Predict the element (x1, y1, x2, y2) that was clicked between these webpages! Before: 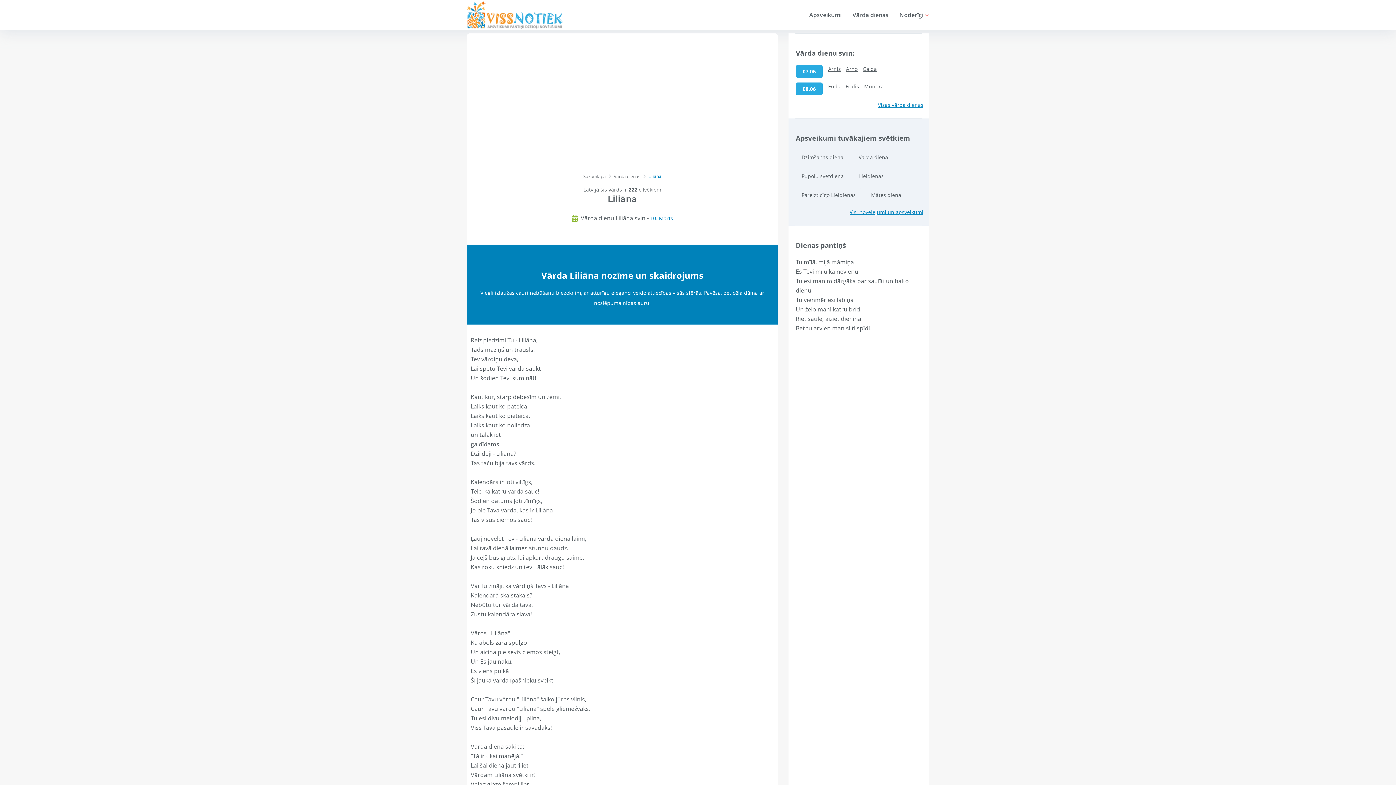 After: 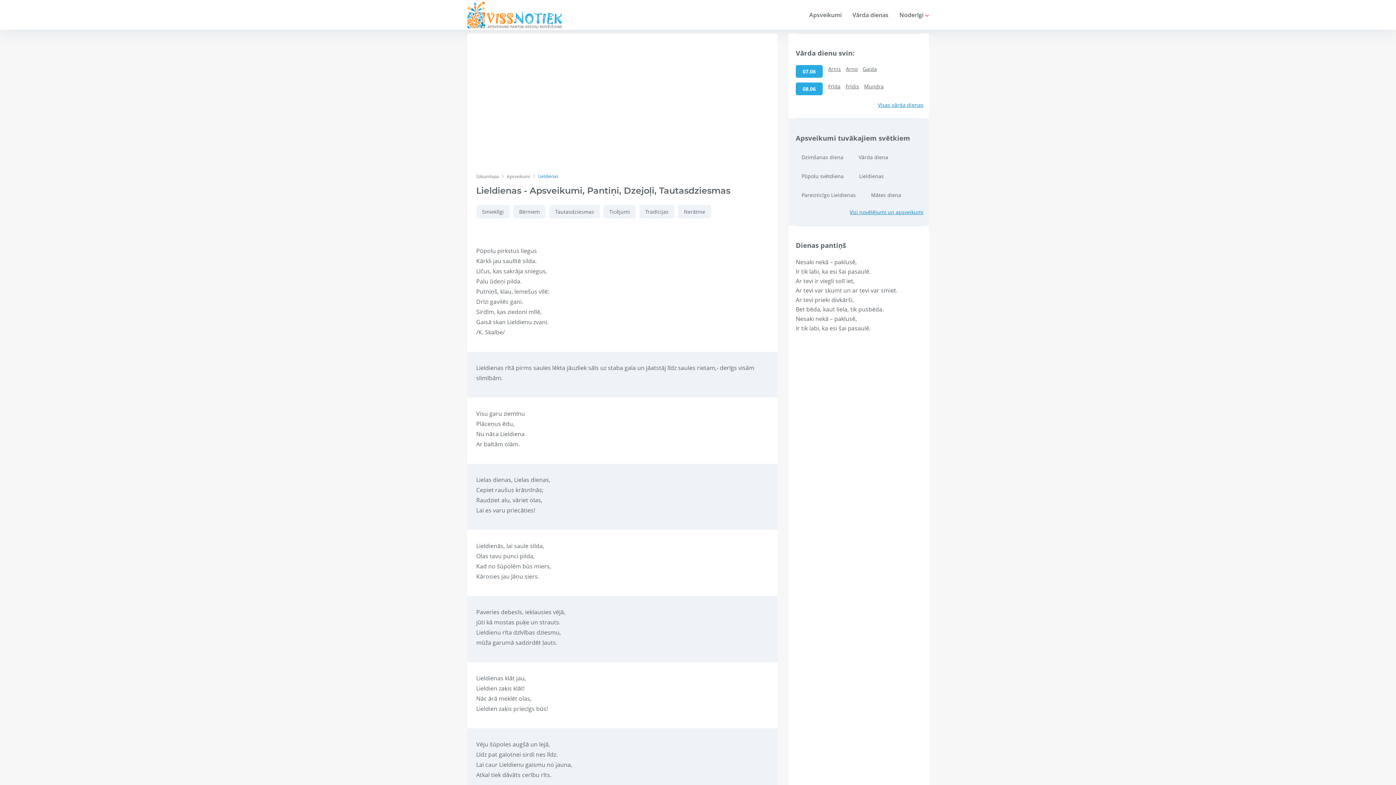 Action: bbox: (853, 169, 889, 182) label: Lieldienas